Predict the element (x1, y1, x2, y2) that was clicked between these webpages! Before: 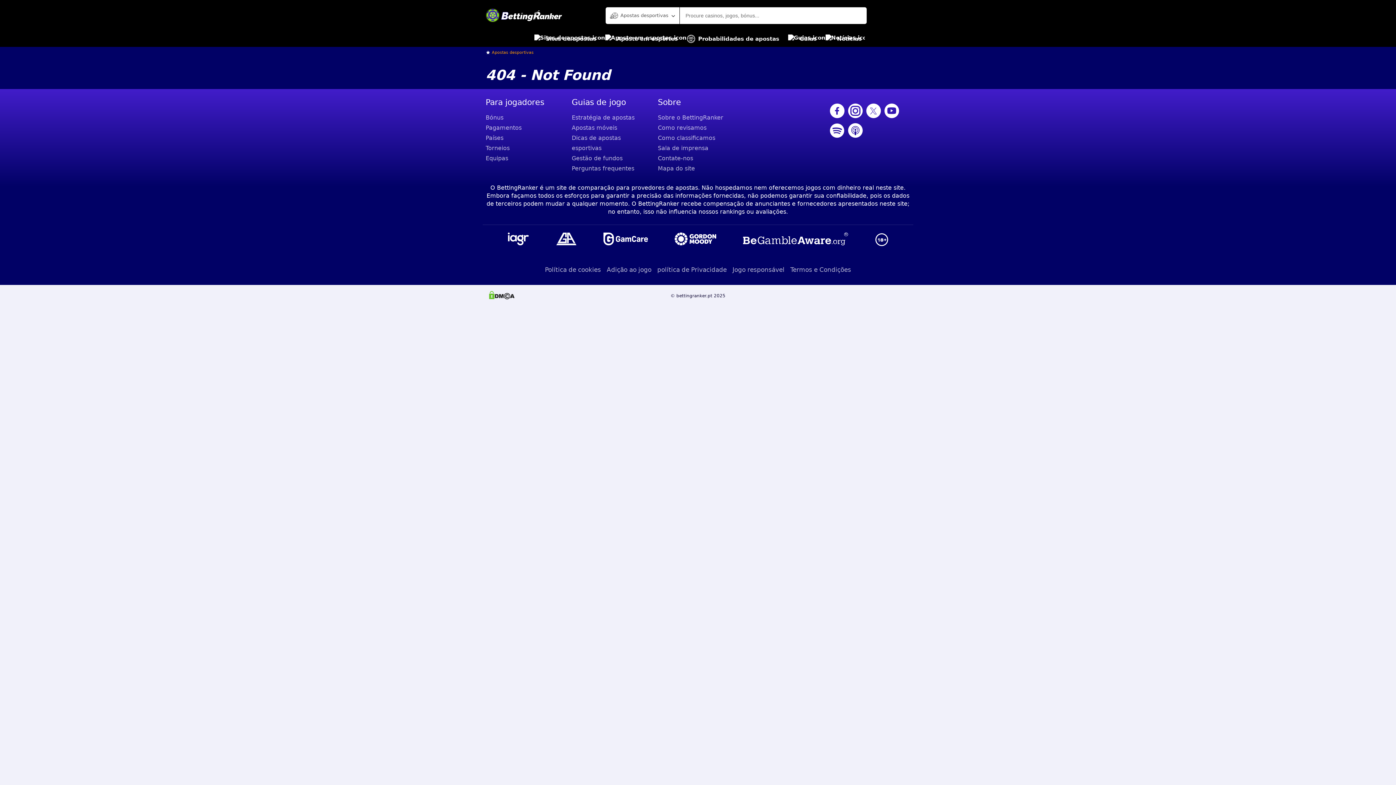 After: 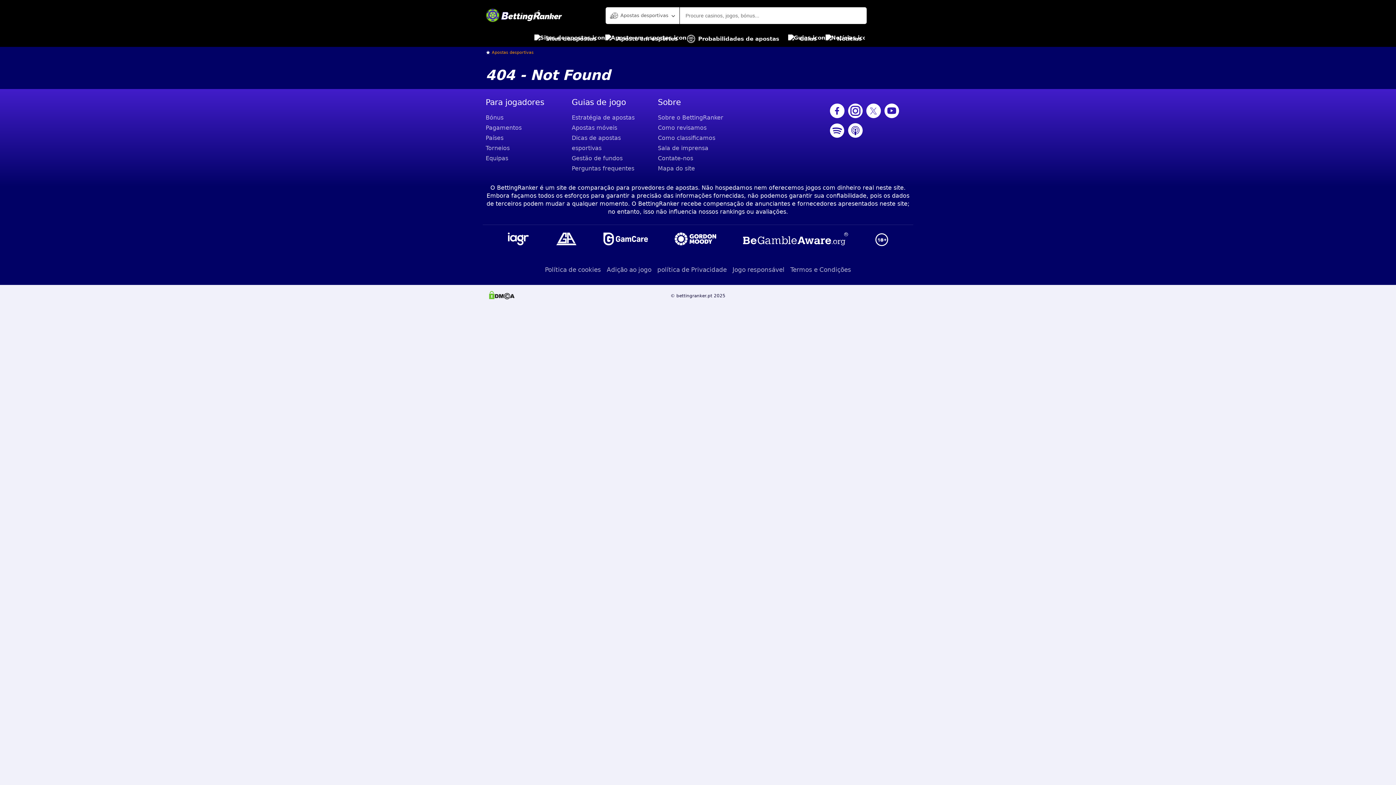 Action: bbox: (506, 230, 530, 248)